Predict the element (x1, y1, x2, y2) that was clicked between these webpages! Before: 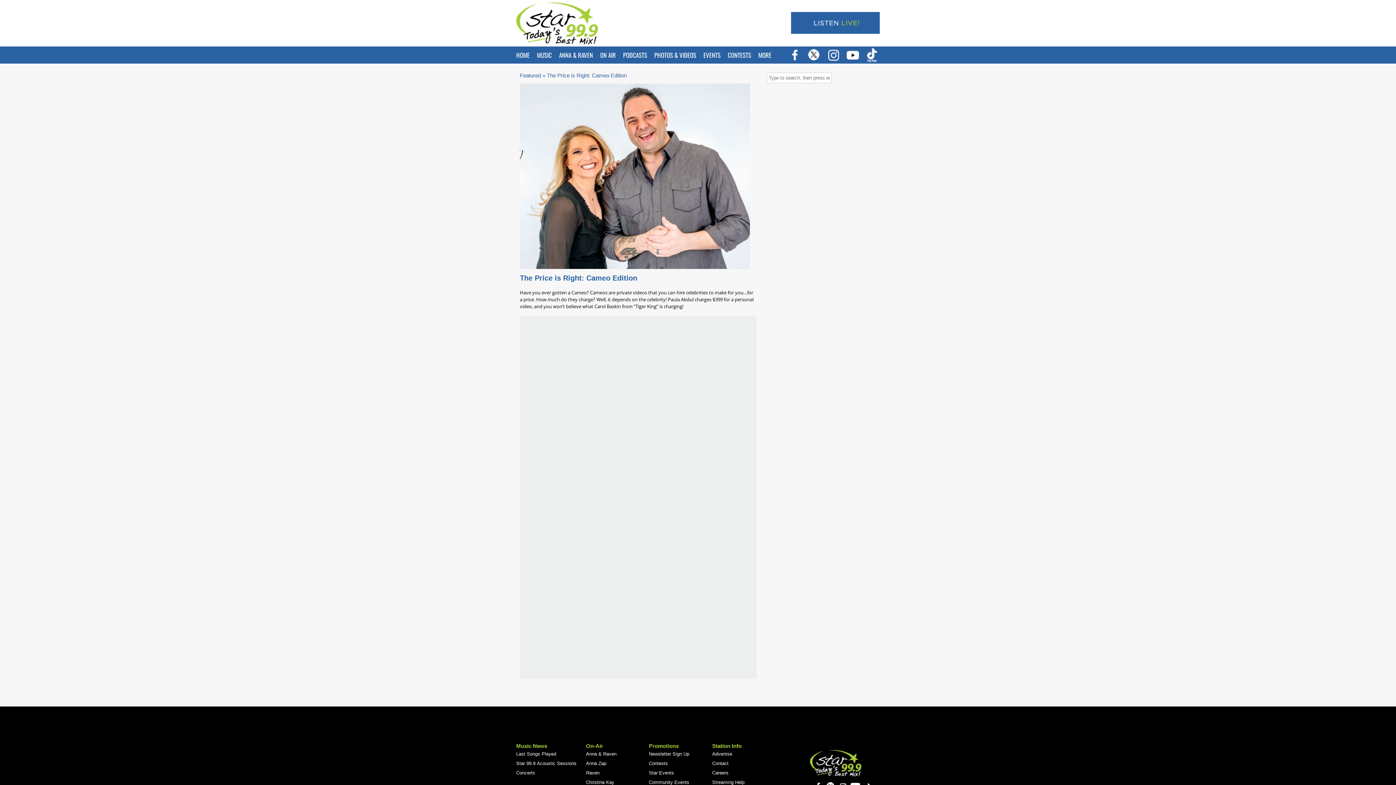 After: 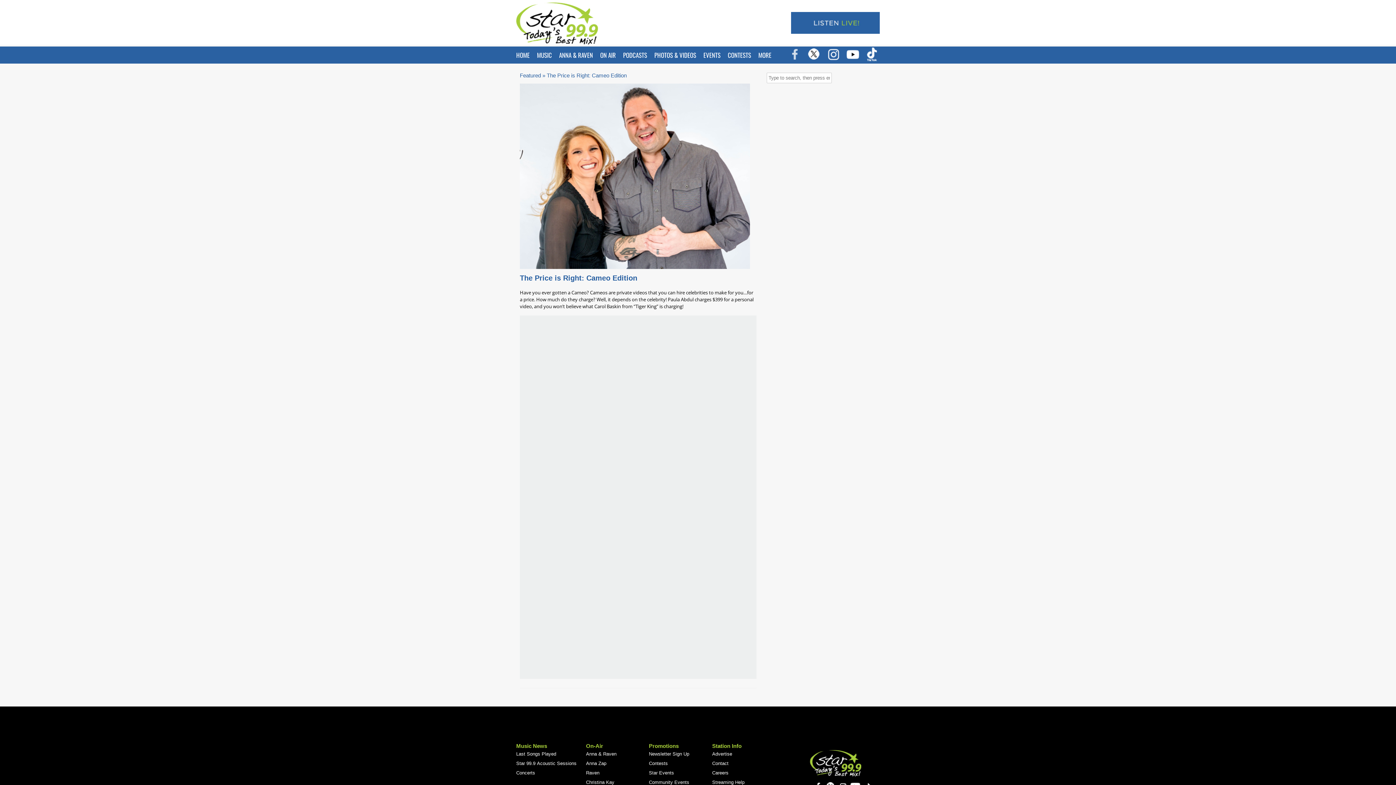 Action: bbox: (787, 57, 802, 64)